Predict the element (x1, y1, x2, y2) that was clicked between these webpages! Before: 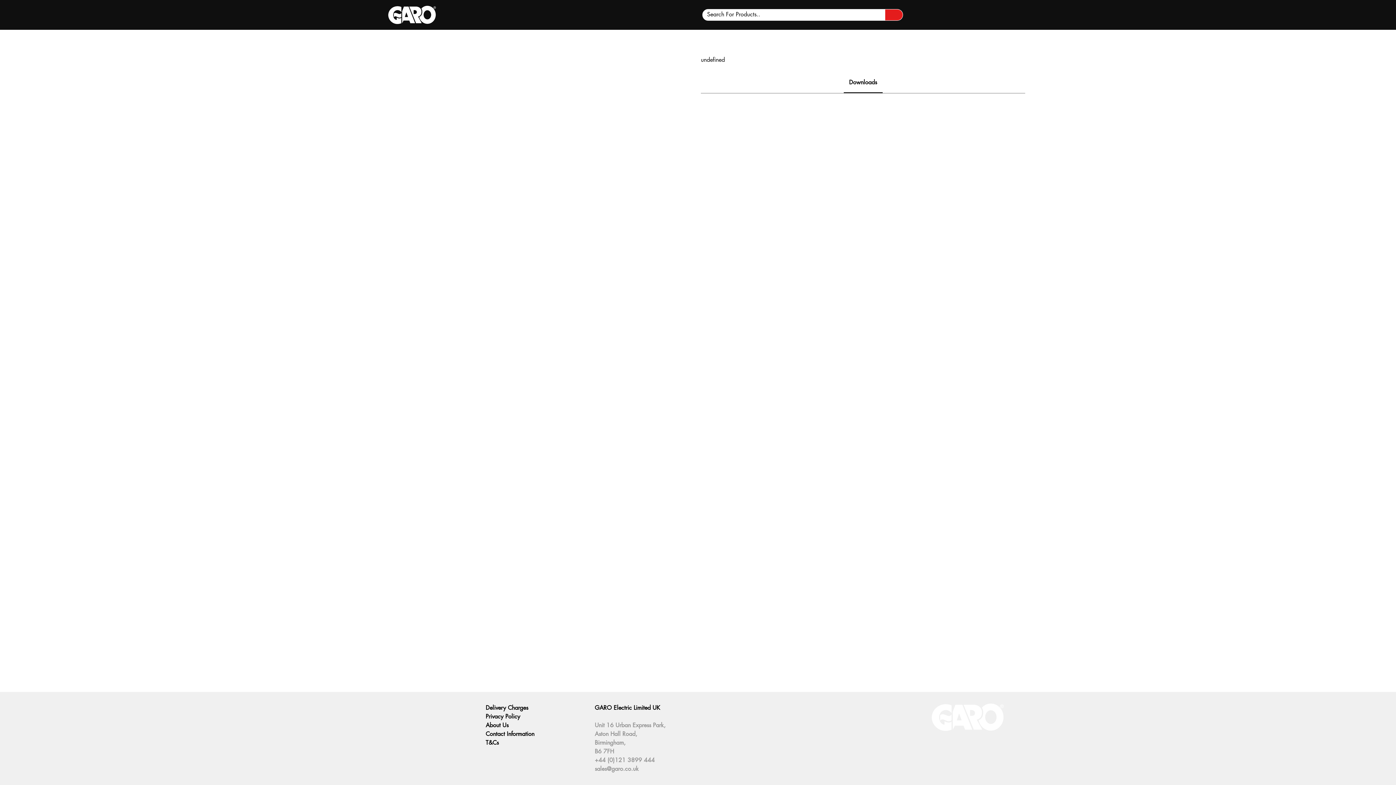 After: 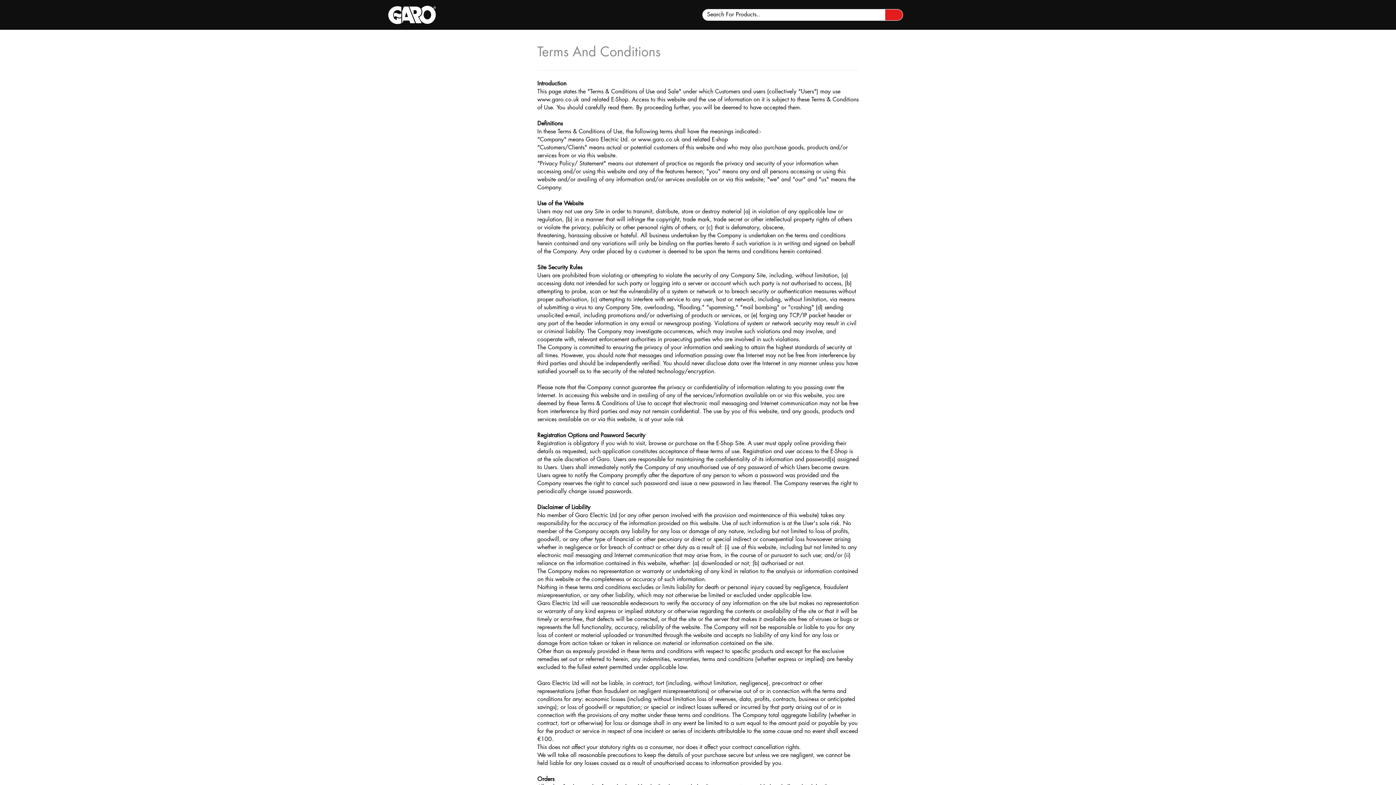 Action: bbox: (485, 740, 498, 746) label: T&Cs